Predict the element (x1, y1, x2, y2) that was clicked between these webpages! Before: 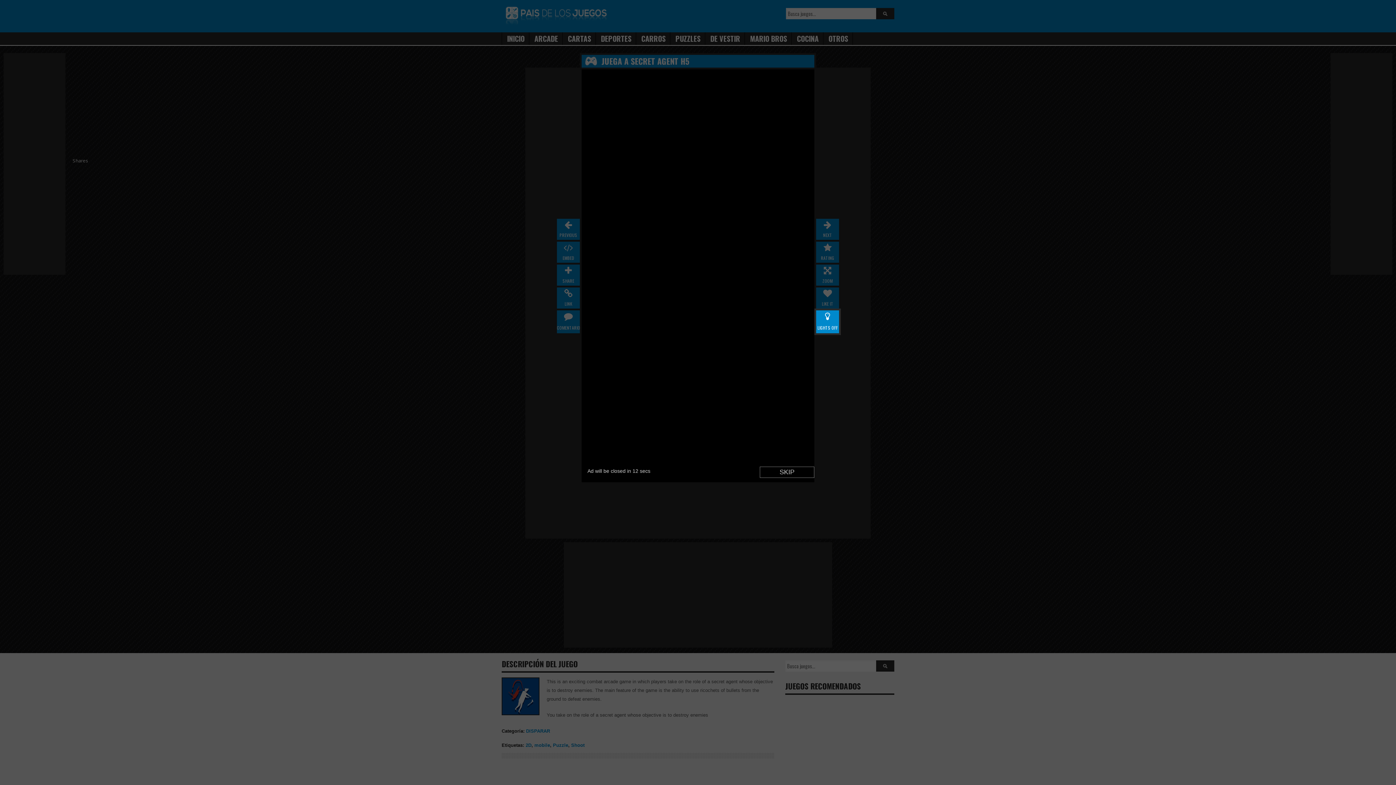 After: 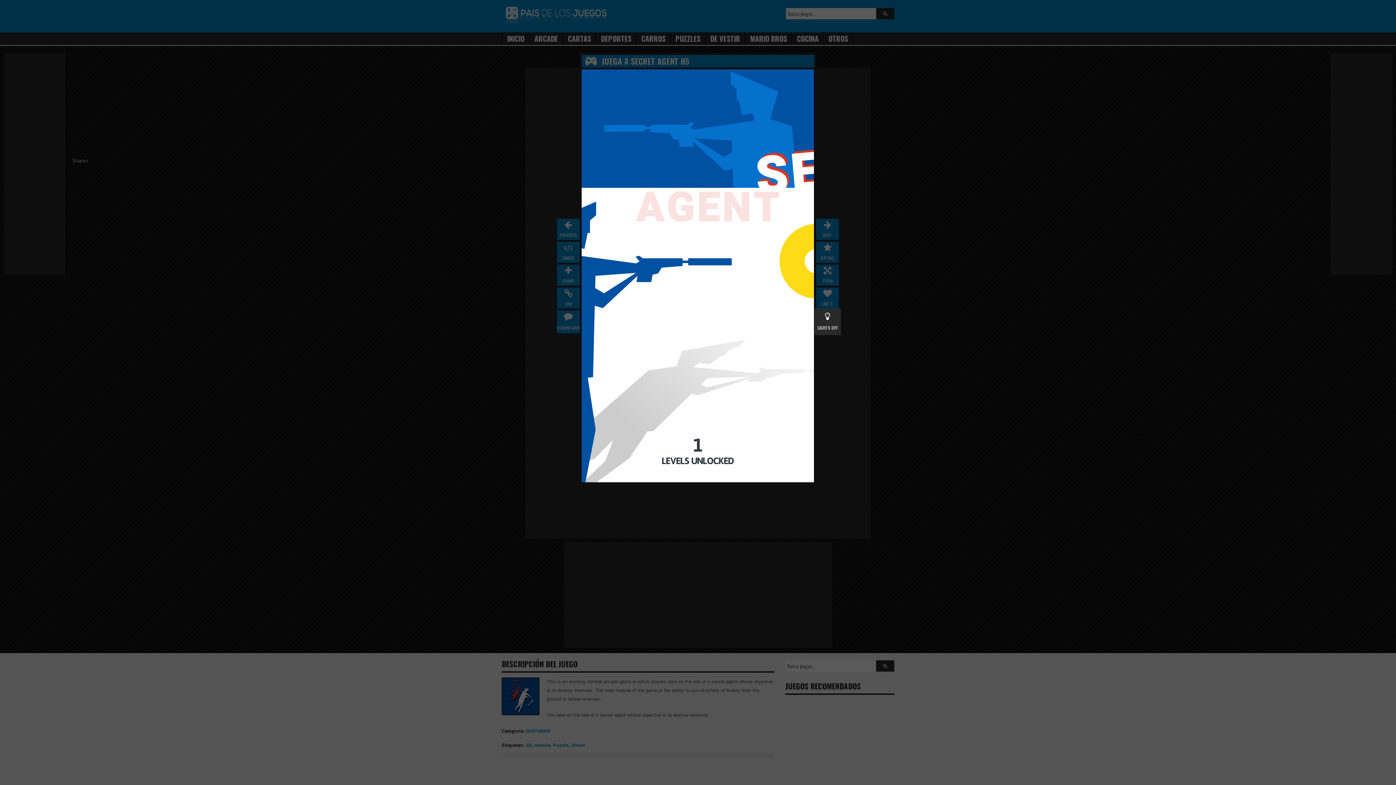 Action: label:  LIGHTS OFF bbox: (814, 308, 841, 335)